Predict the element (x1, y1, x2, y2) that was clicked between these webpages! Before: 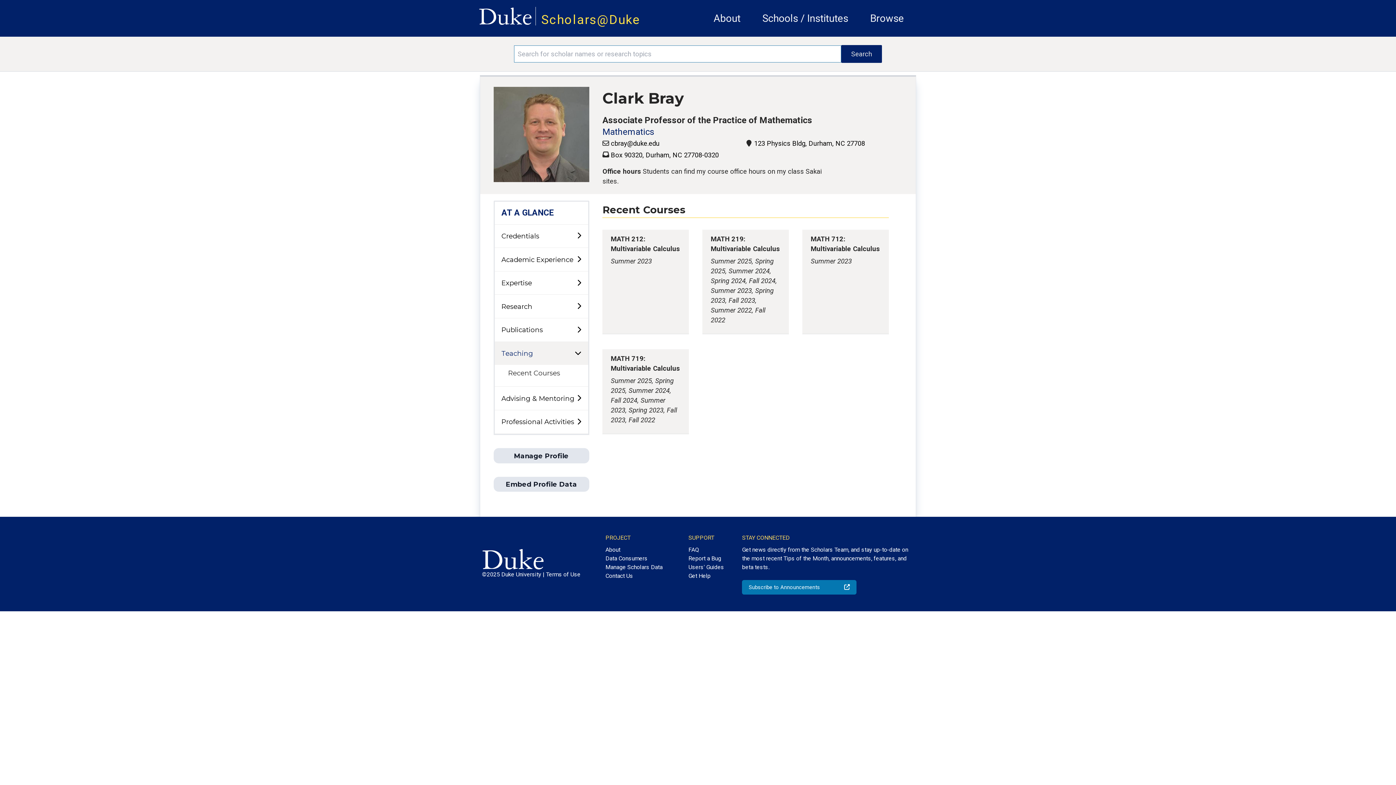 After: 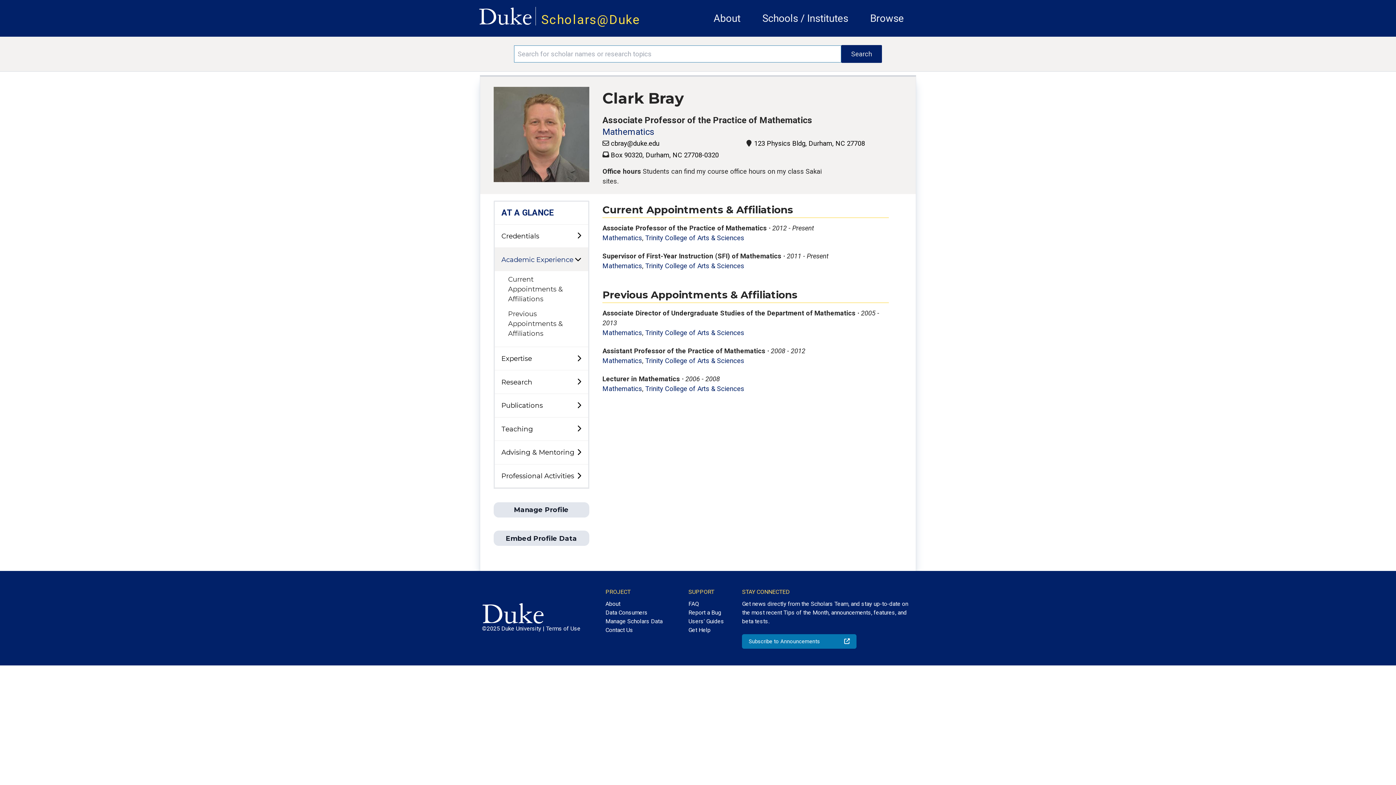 Action: bbox: (494, 248, 588, 271) label: Academic Experience